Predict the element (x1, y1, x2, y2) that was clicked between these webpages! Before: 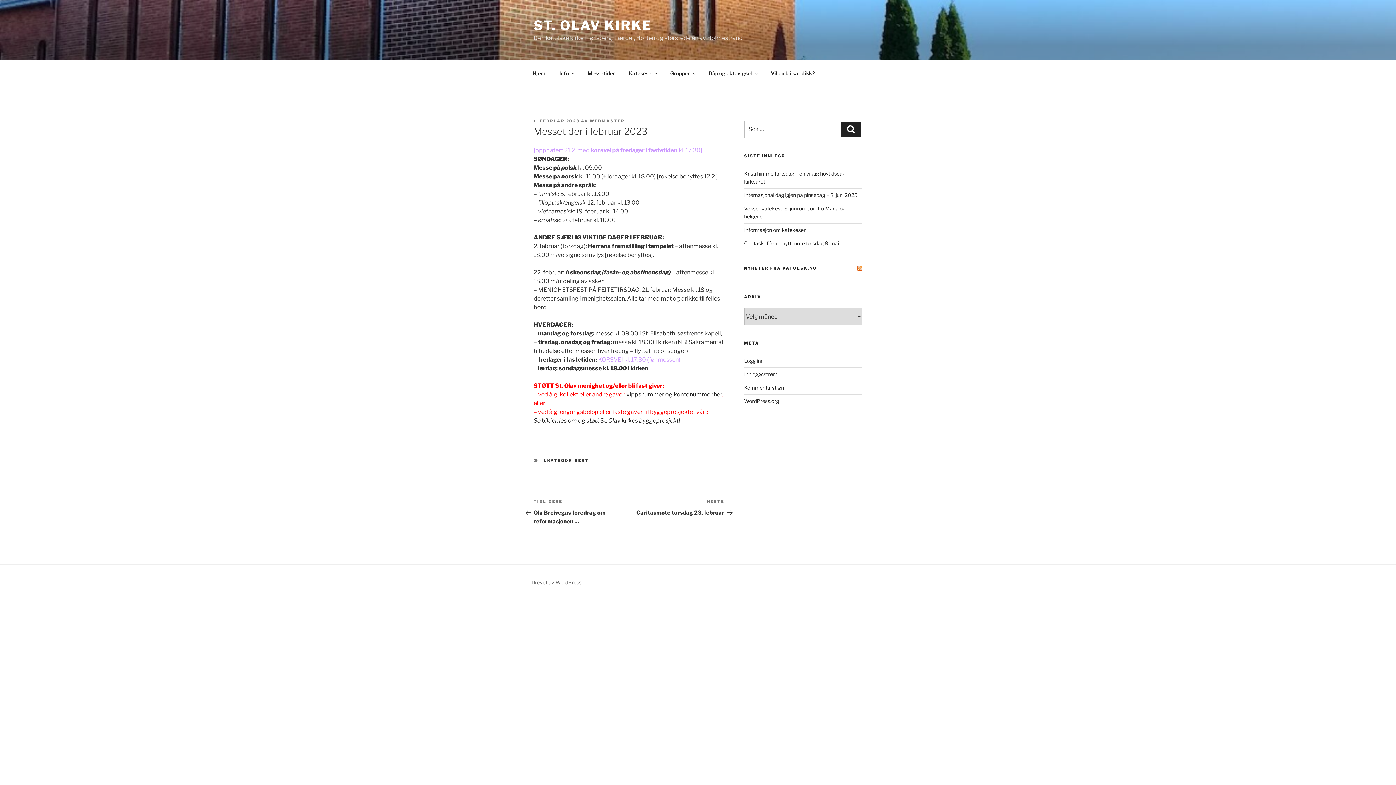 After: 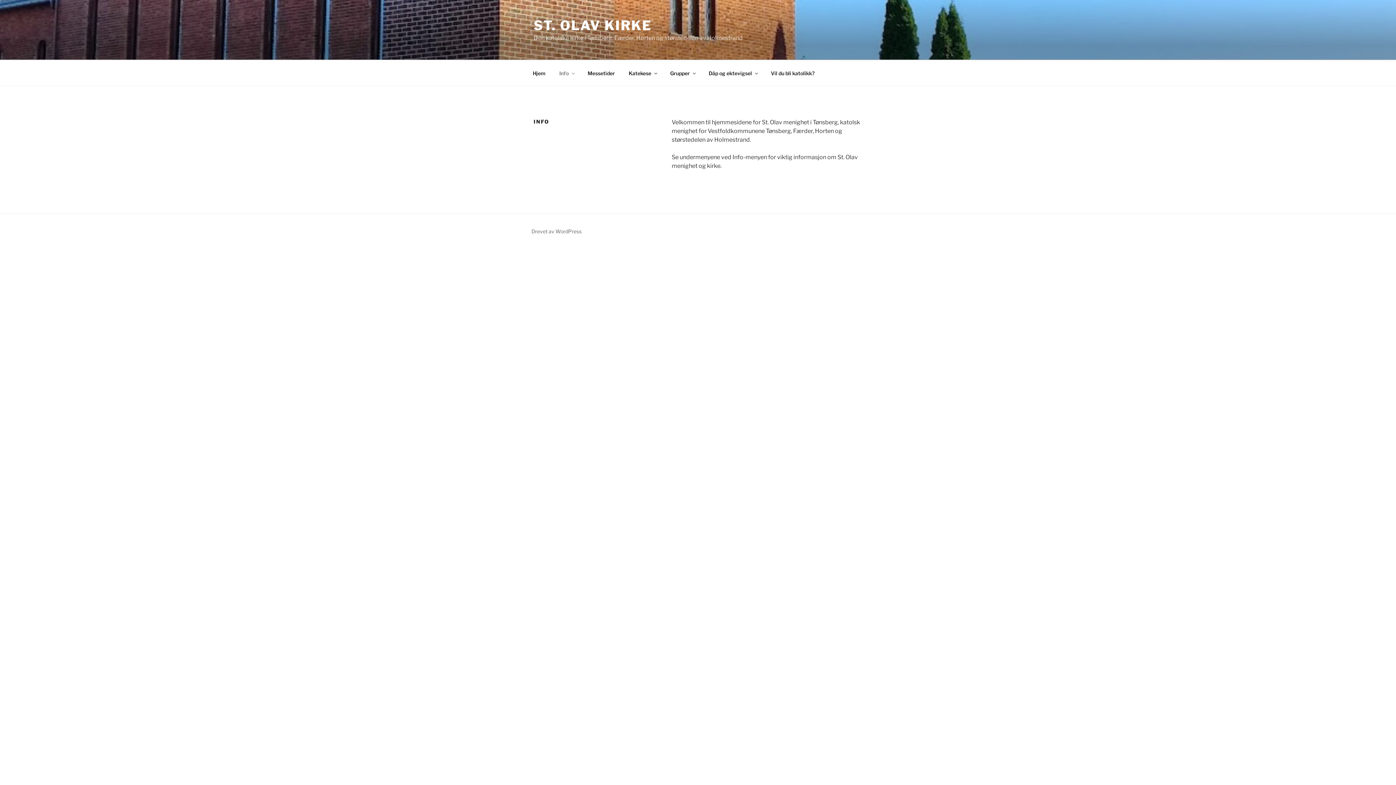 Action: label: Info bbox: (553, 64, 580, 82)